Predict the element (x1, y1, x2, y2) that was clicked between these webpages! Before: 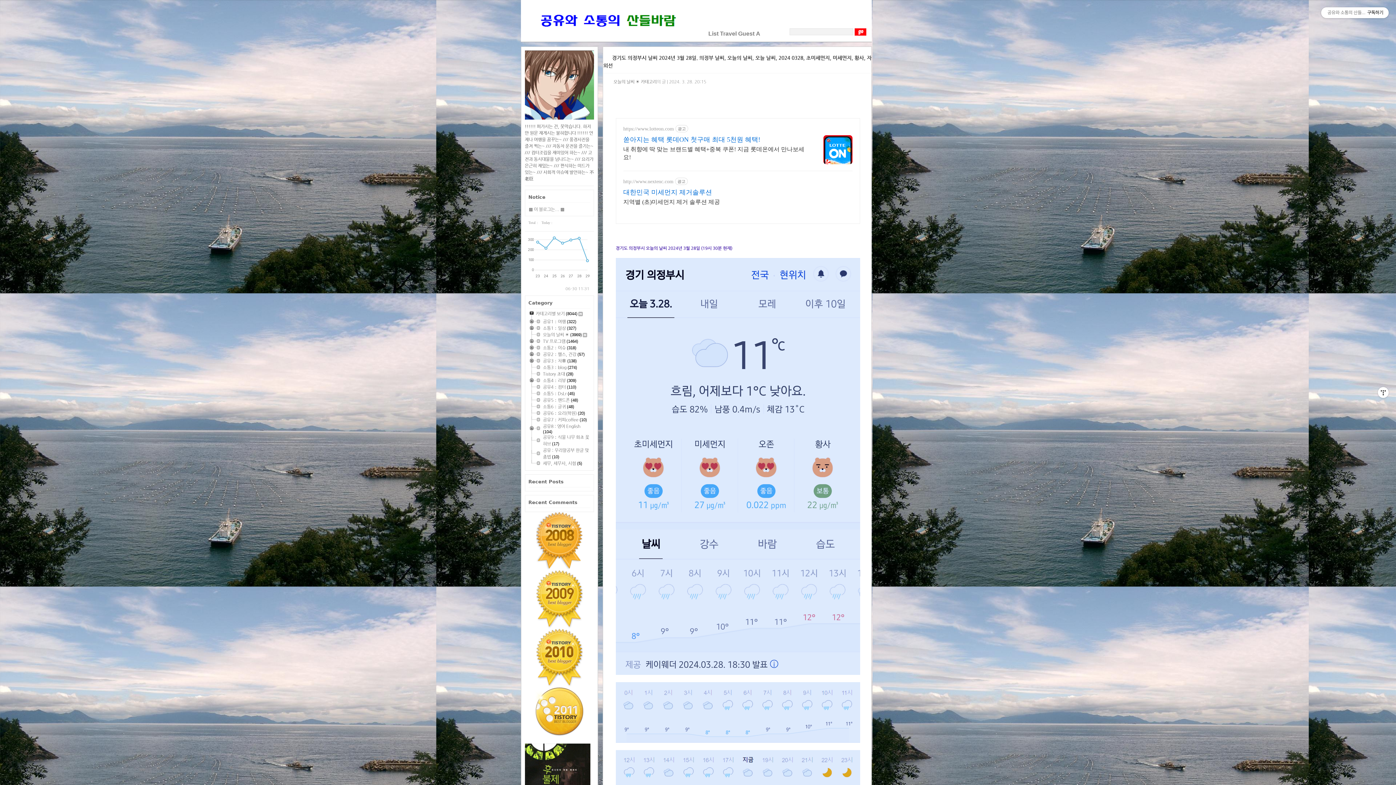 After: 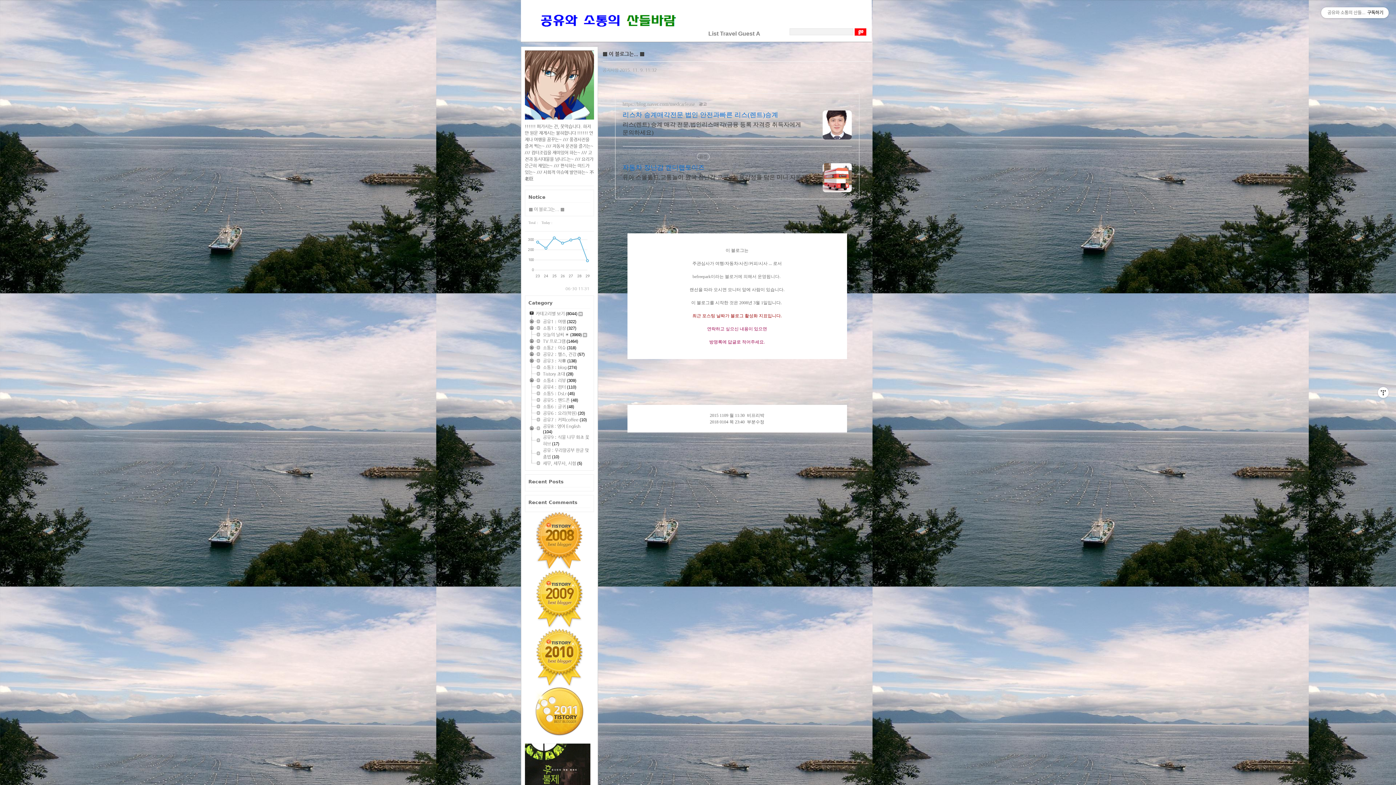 Action: label: ▩ 이 블로그는... ▩ bbox: (528, 206, 564, 212)